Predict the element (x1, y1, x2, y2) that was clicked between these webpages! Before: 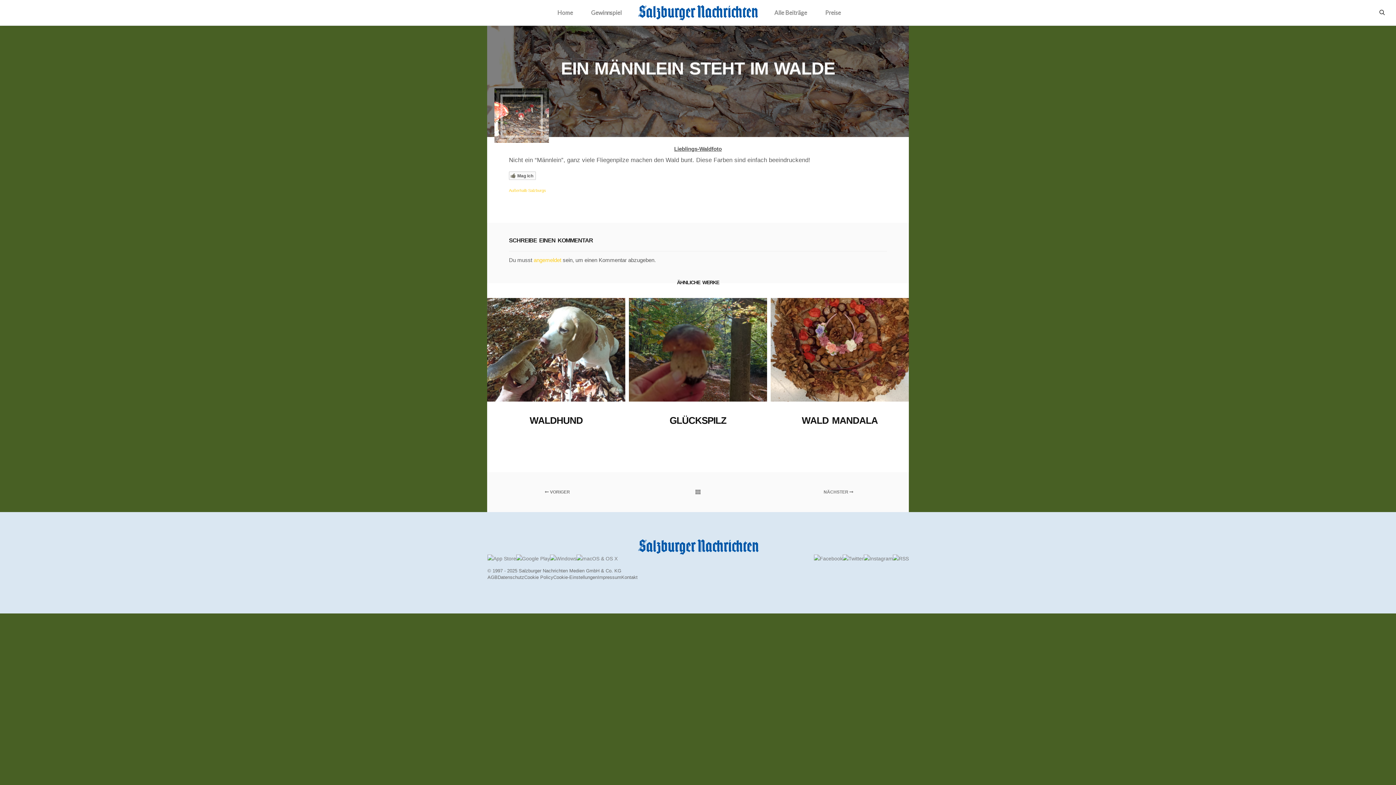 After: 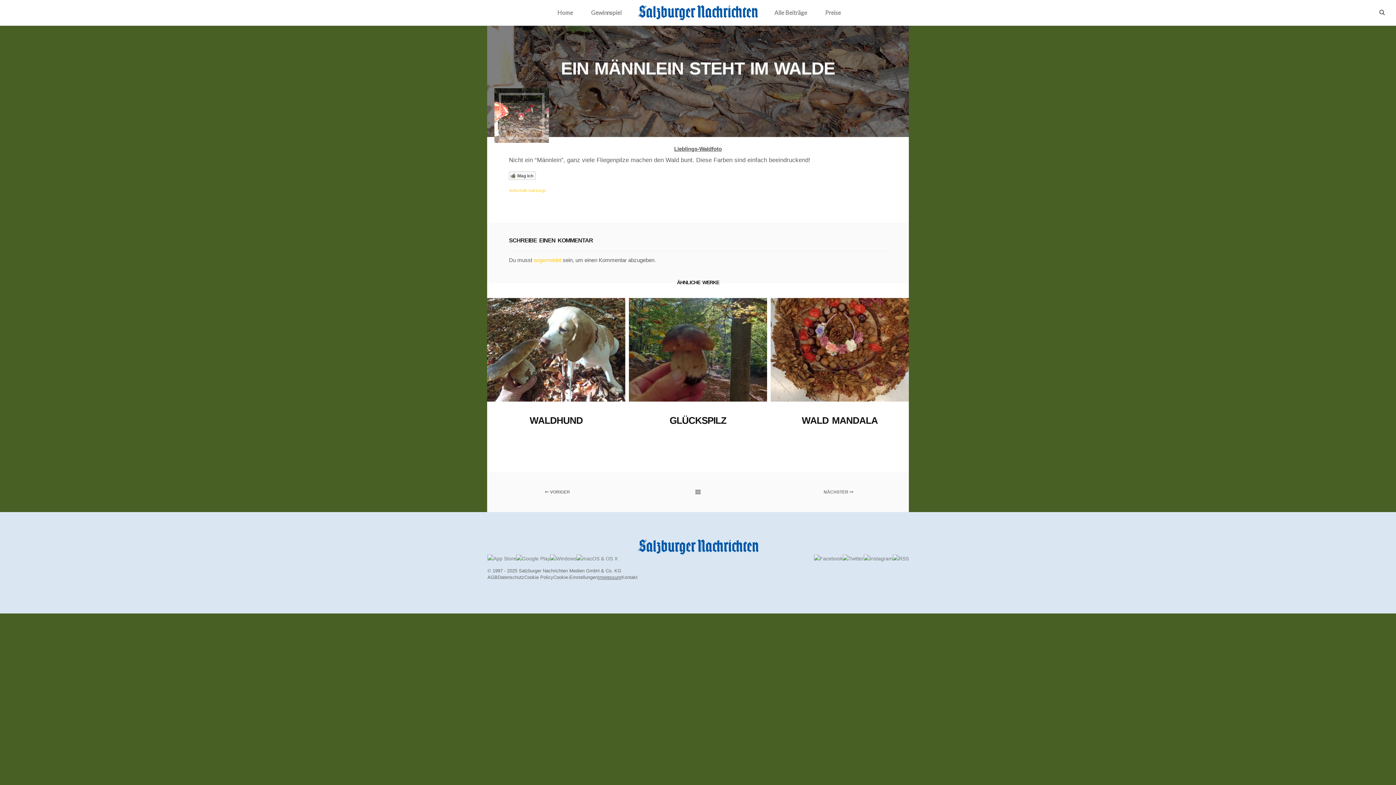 Action: label: Impressum bbox: (597, 574, 621, 580)